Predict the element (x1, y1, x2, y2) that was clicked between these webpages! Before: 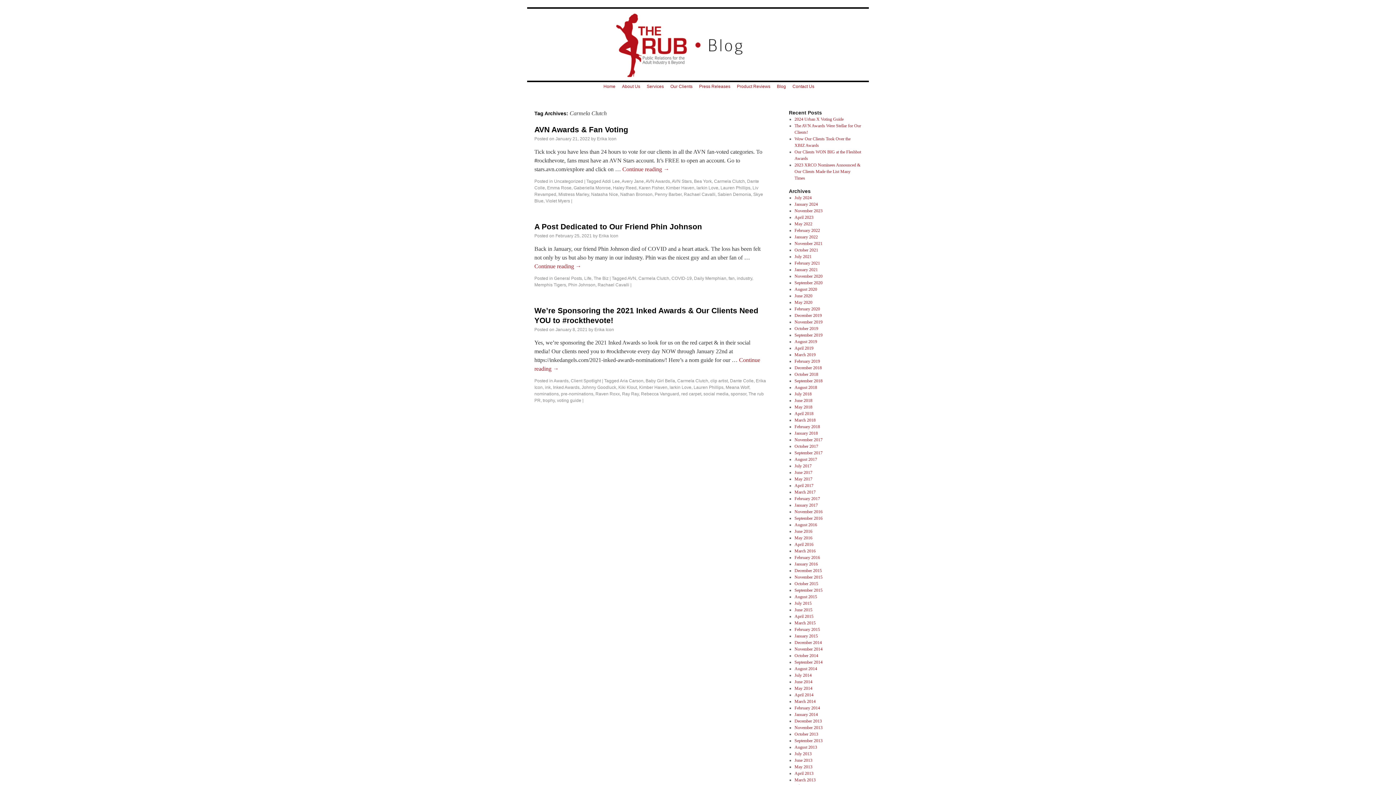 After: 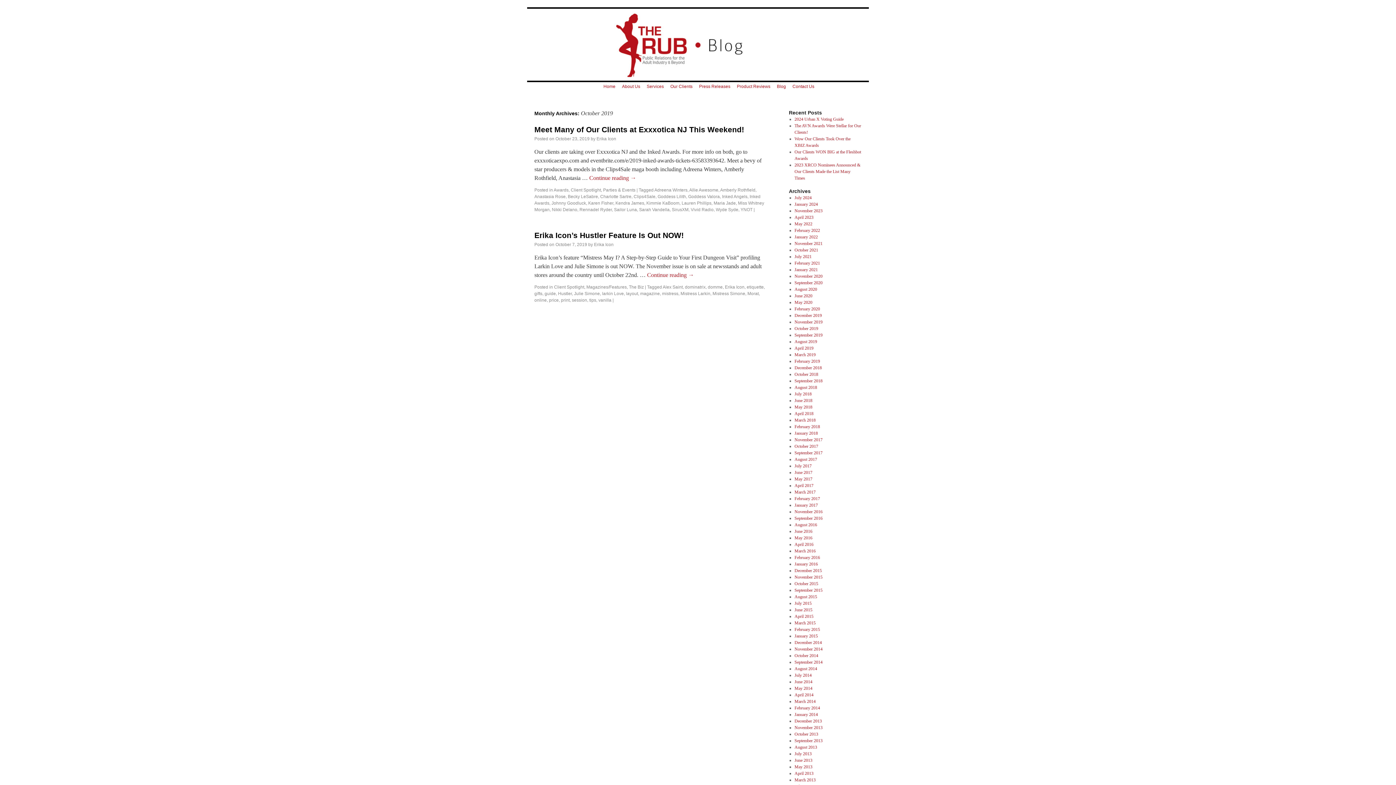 Action: bbox: (794, 326, 818, 331) label: October 2019